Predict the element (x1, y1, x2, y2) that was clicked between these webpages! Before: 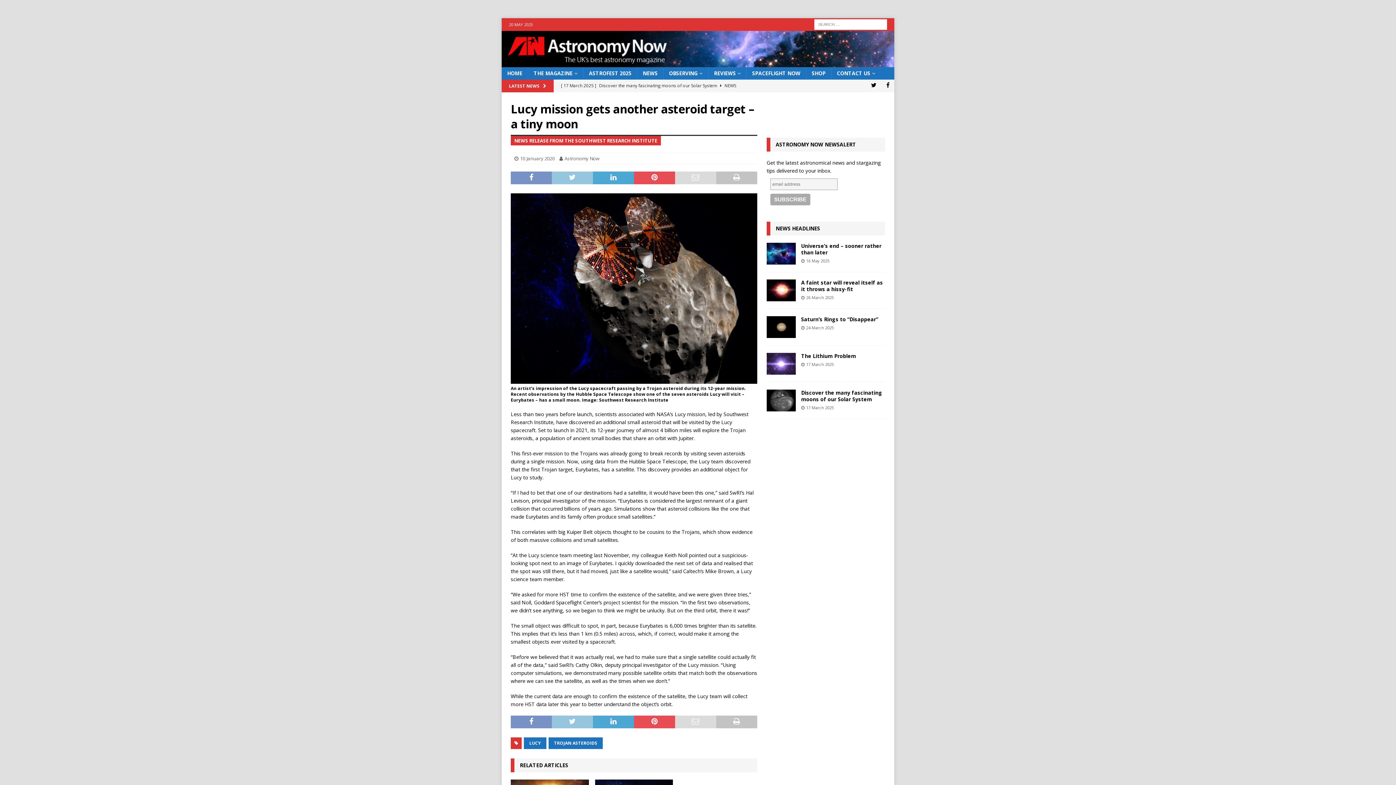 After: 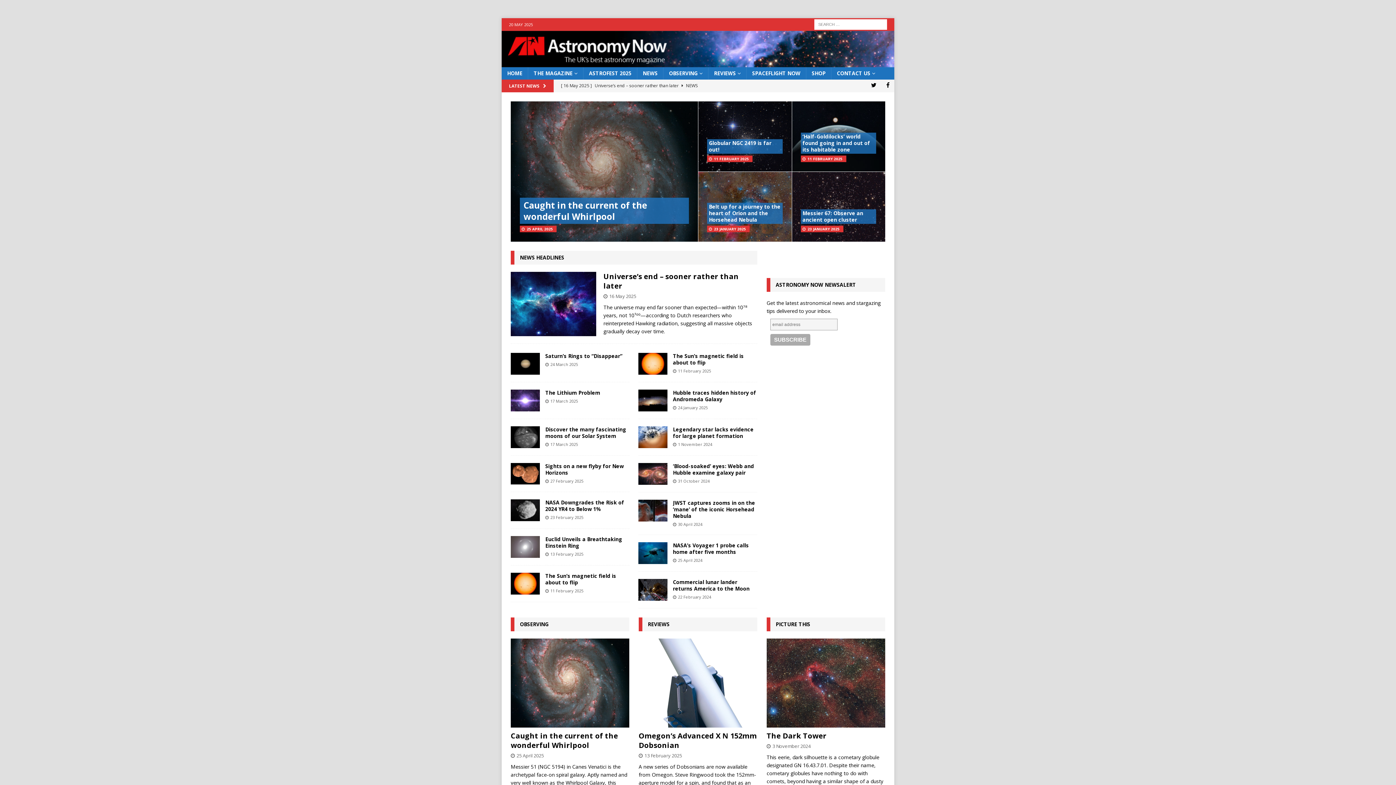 Action: bbox: (501, 59, 894, 66)